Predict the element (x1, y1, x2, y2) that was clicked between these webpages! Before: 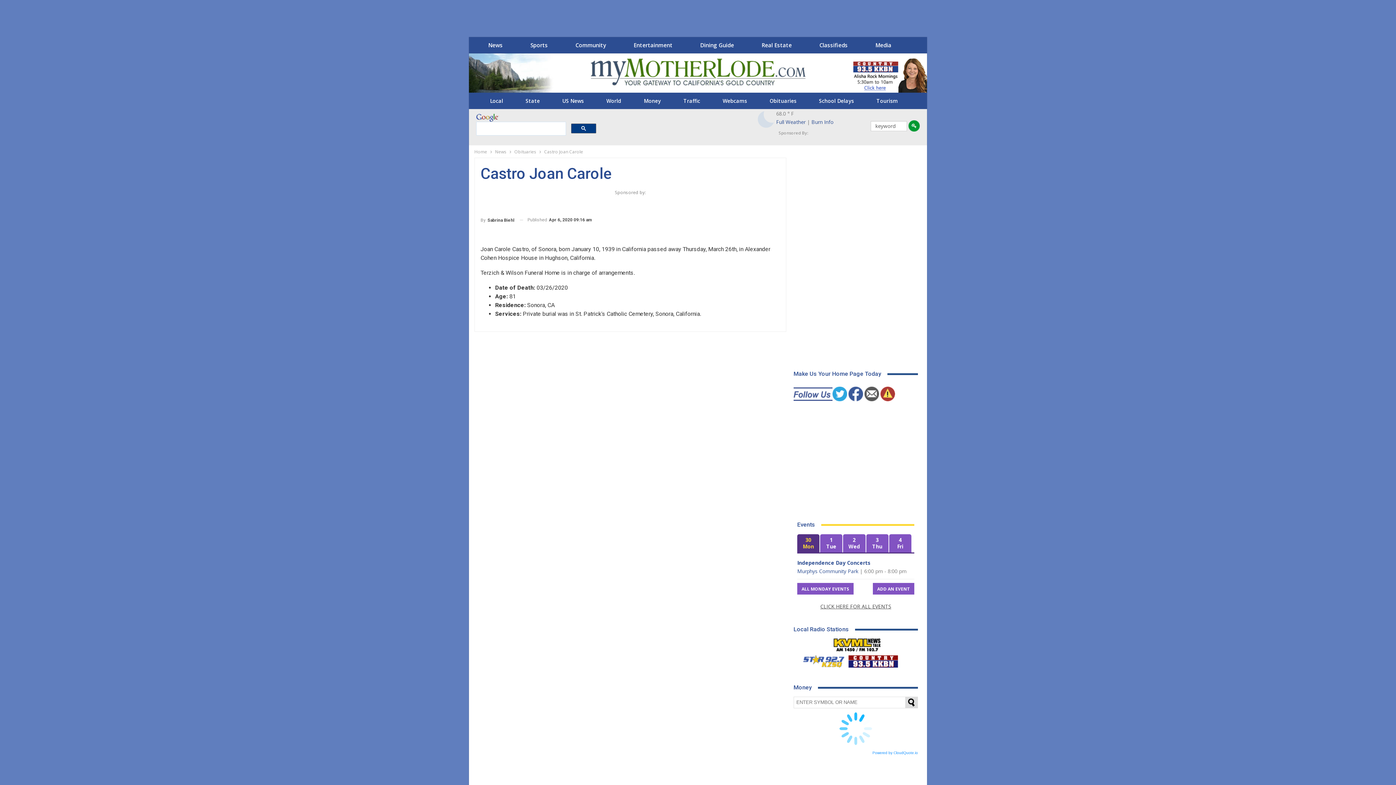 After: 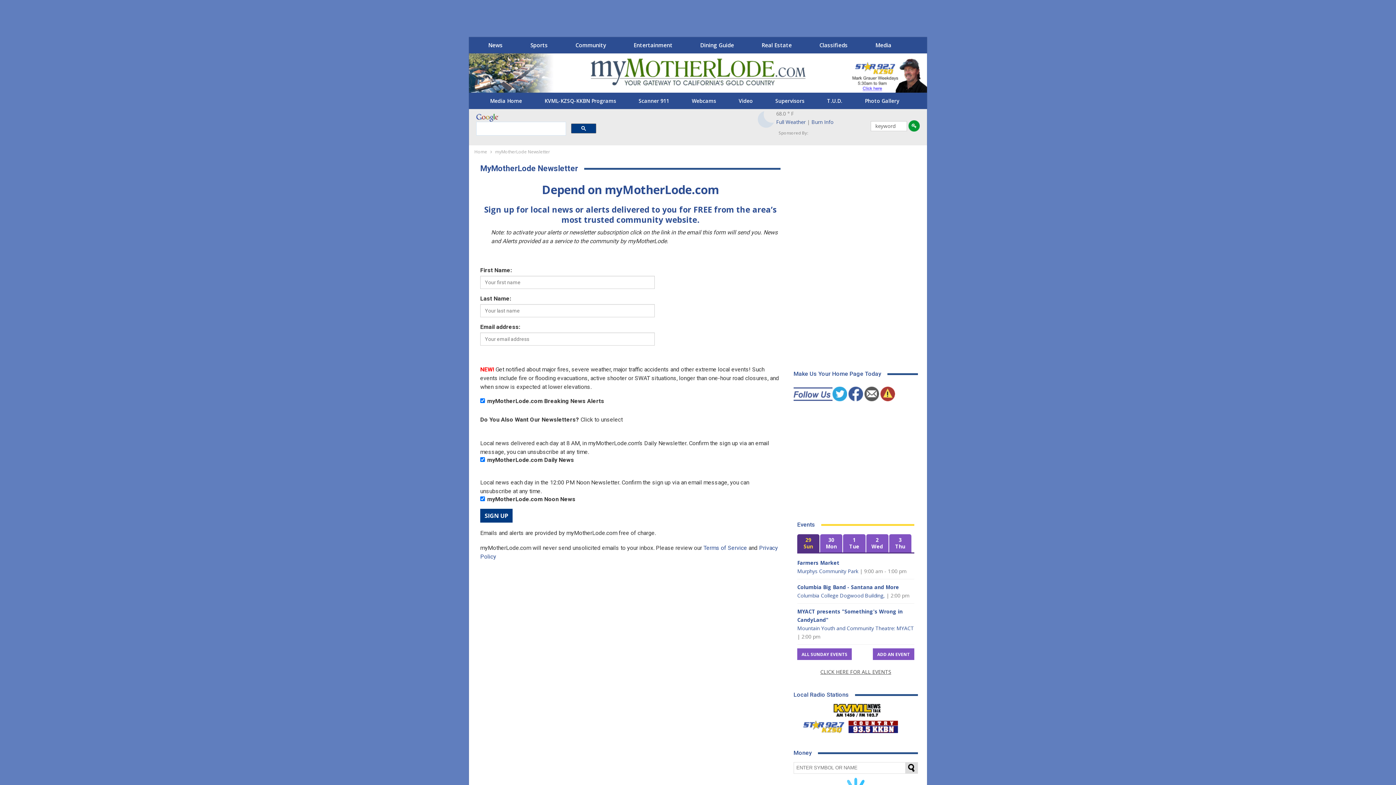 Action: bbox: (864, 391, 879, 397)